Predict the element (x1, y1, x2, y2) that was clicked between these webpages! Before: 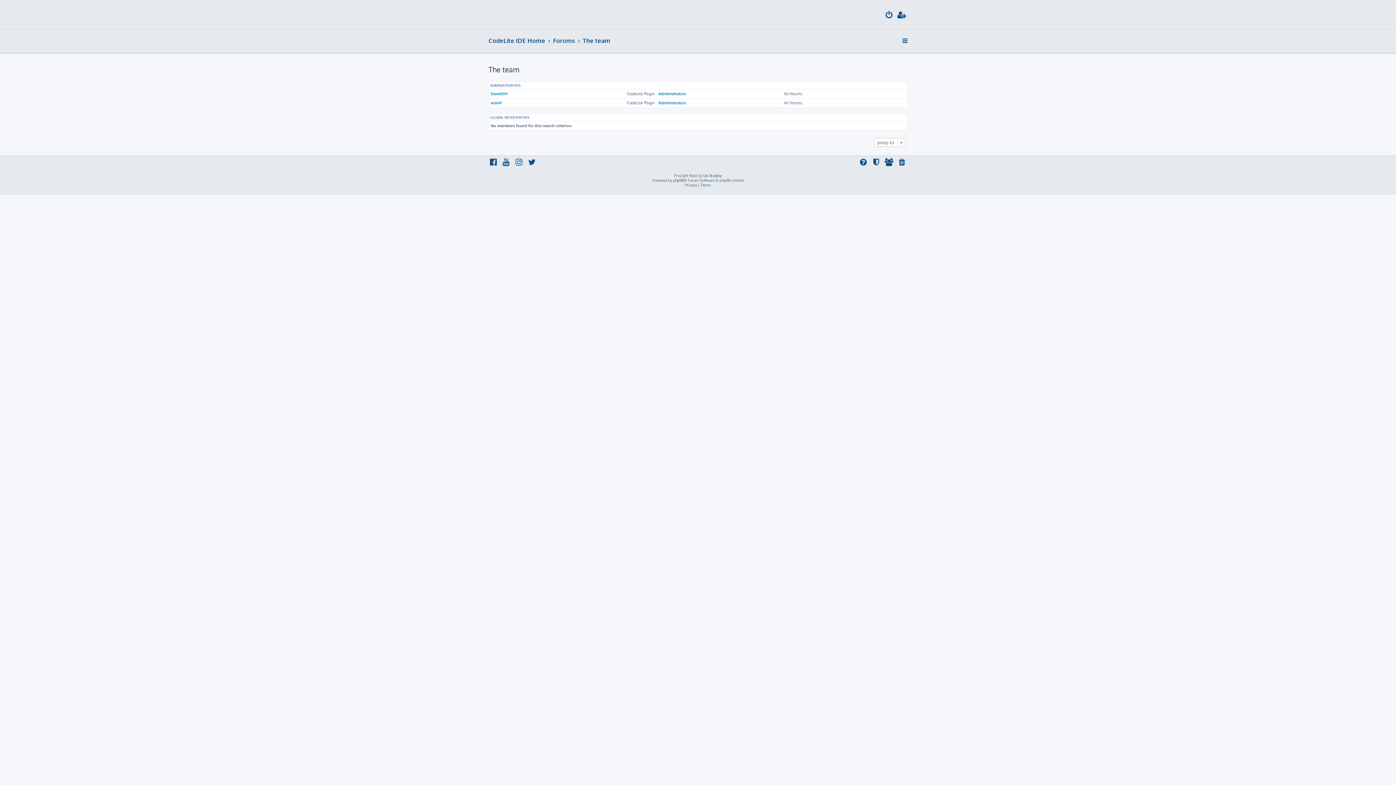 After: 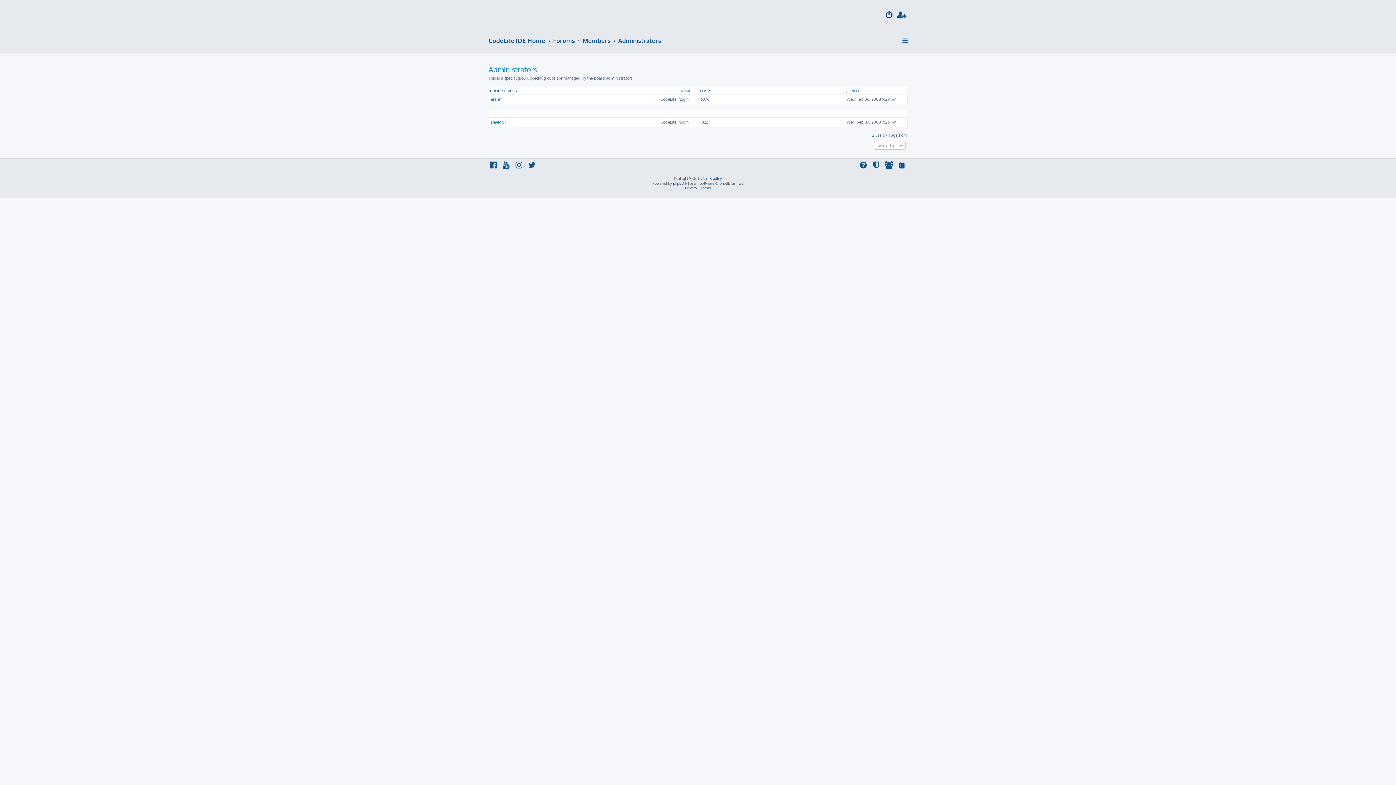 Action: bbox: (490, 83, 520, 88) label: ADMINISTRATORS